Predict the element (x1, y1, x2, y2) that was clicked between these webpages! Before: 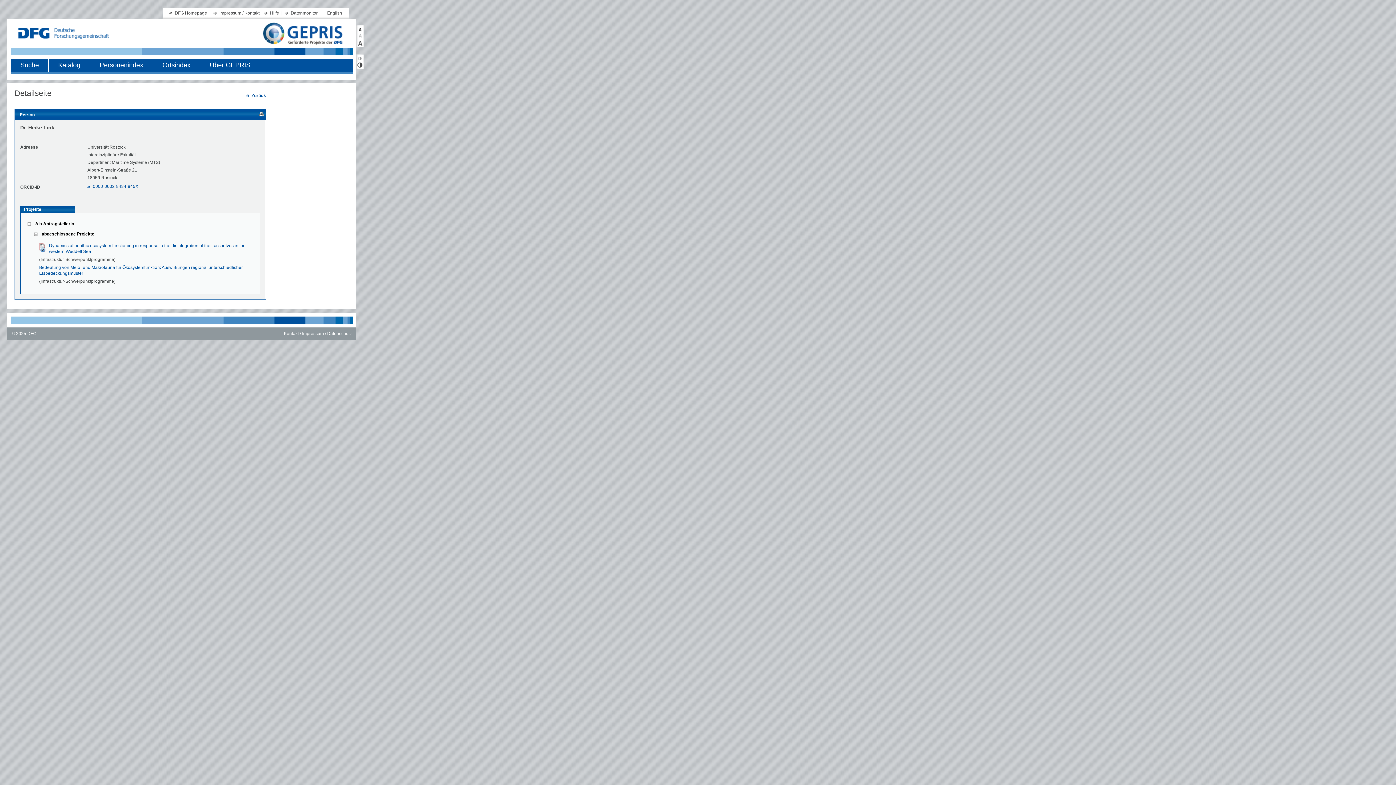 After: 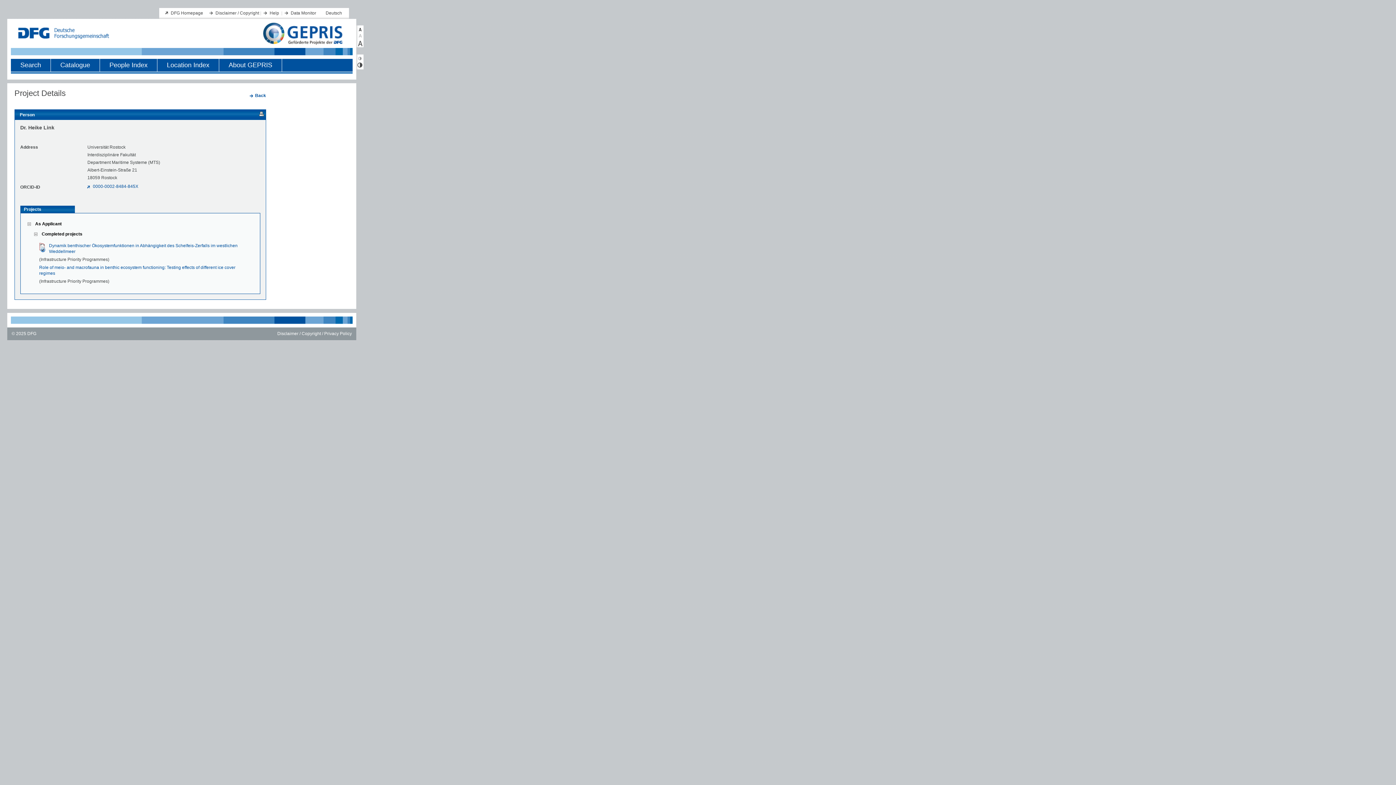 Action: label: English bbox: (327, 10, 342, 15)